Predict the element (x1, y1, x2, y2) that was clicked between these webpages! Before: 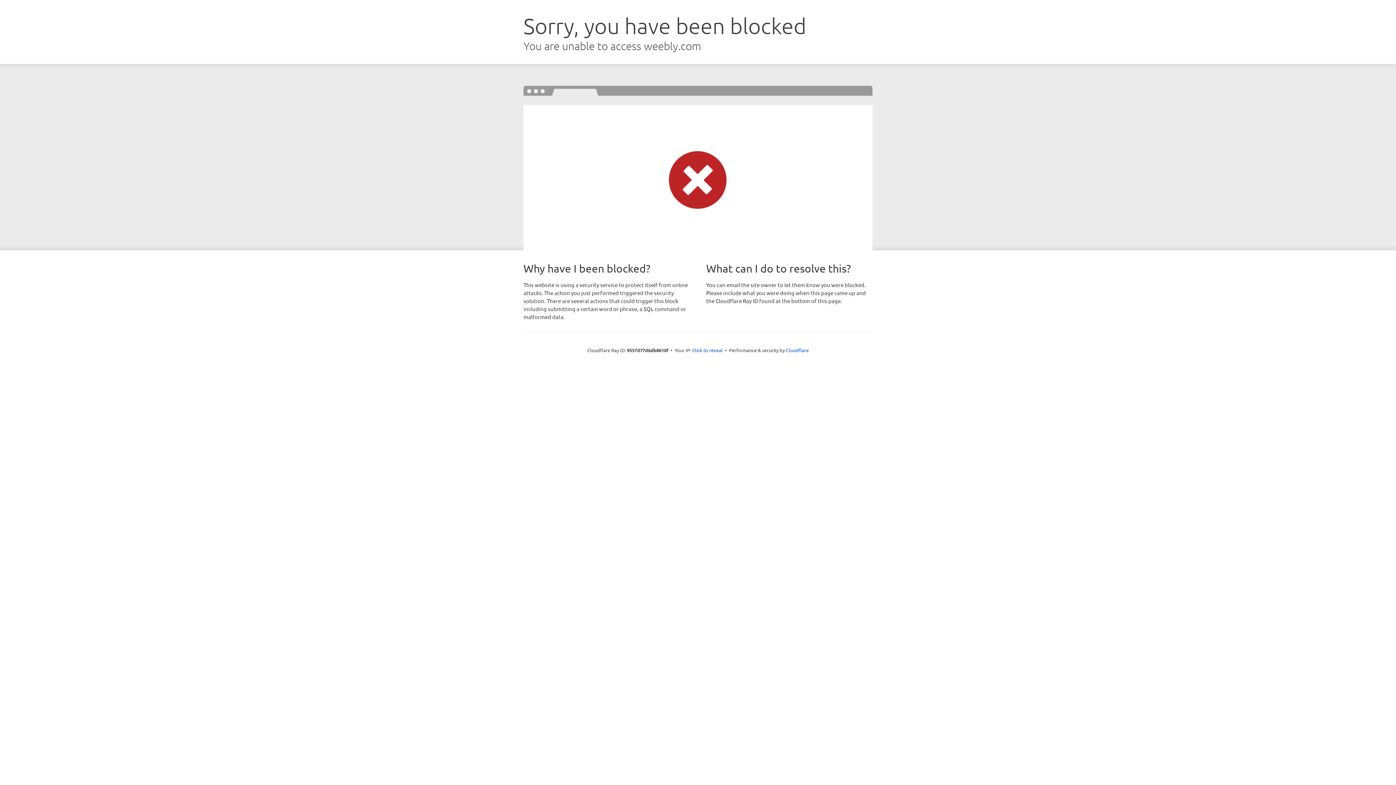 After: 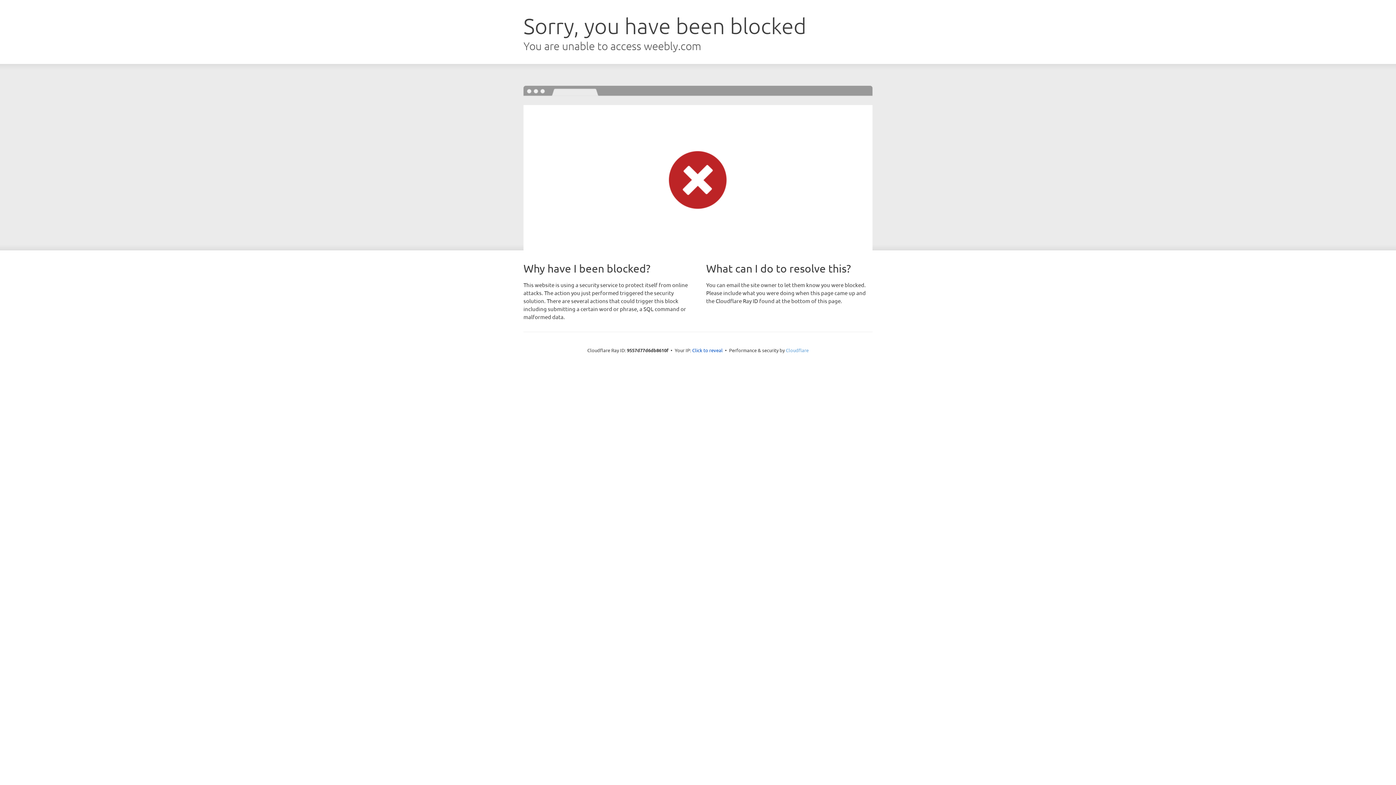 Action: bbox: (786, 347, 808, 353) label: Cloudflare